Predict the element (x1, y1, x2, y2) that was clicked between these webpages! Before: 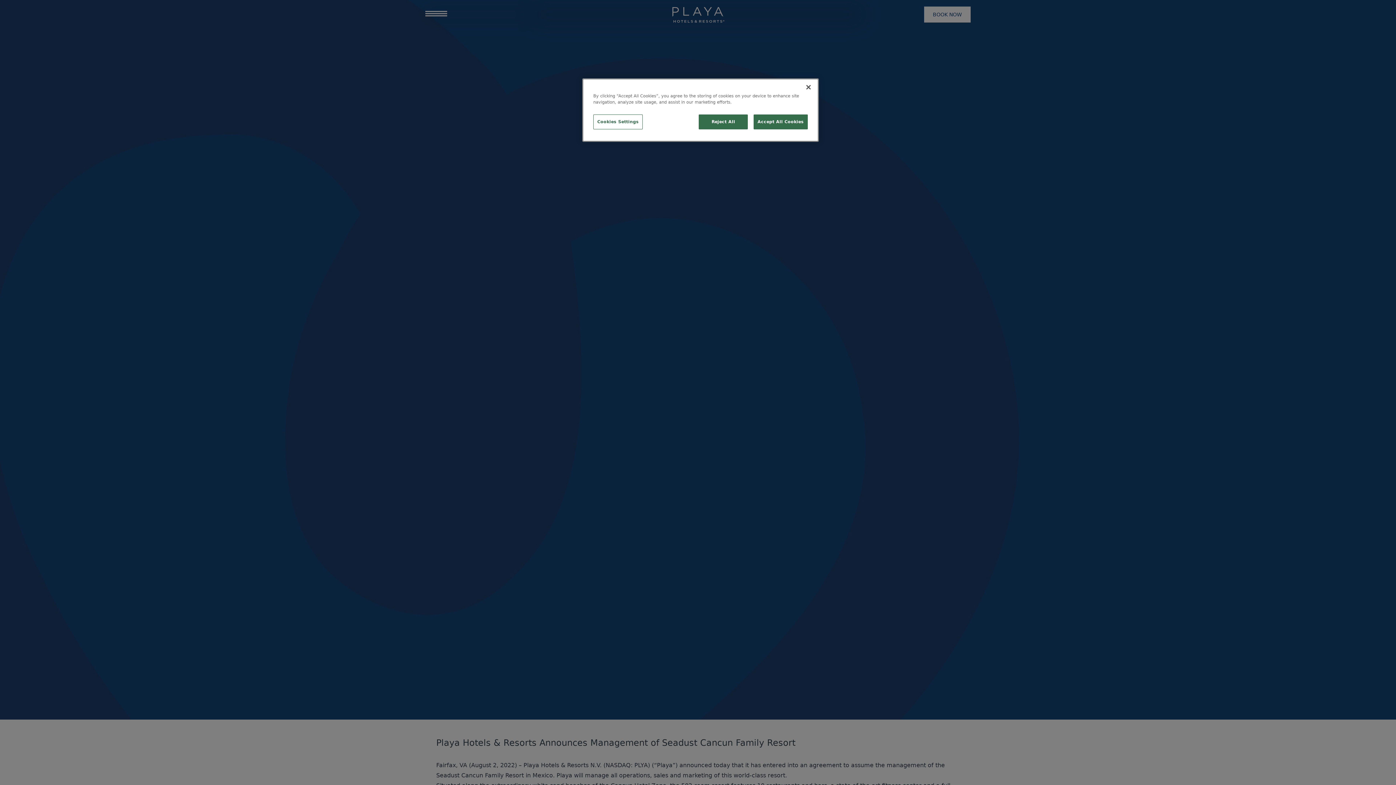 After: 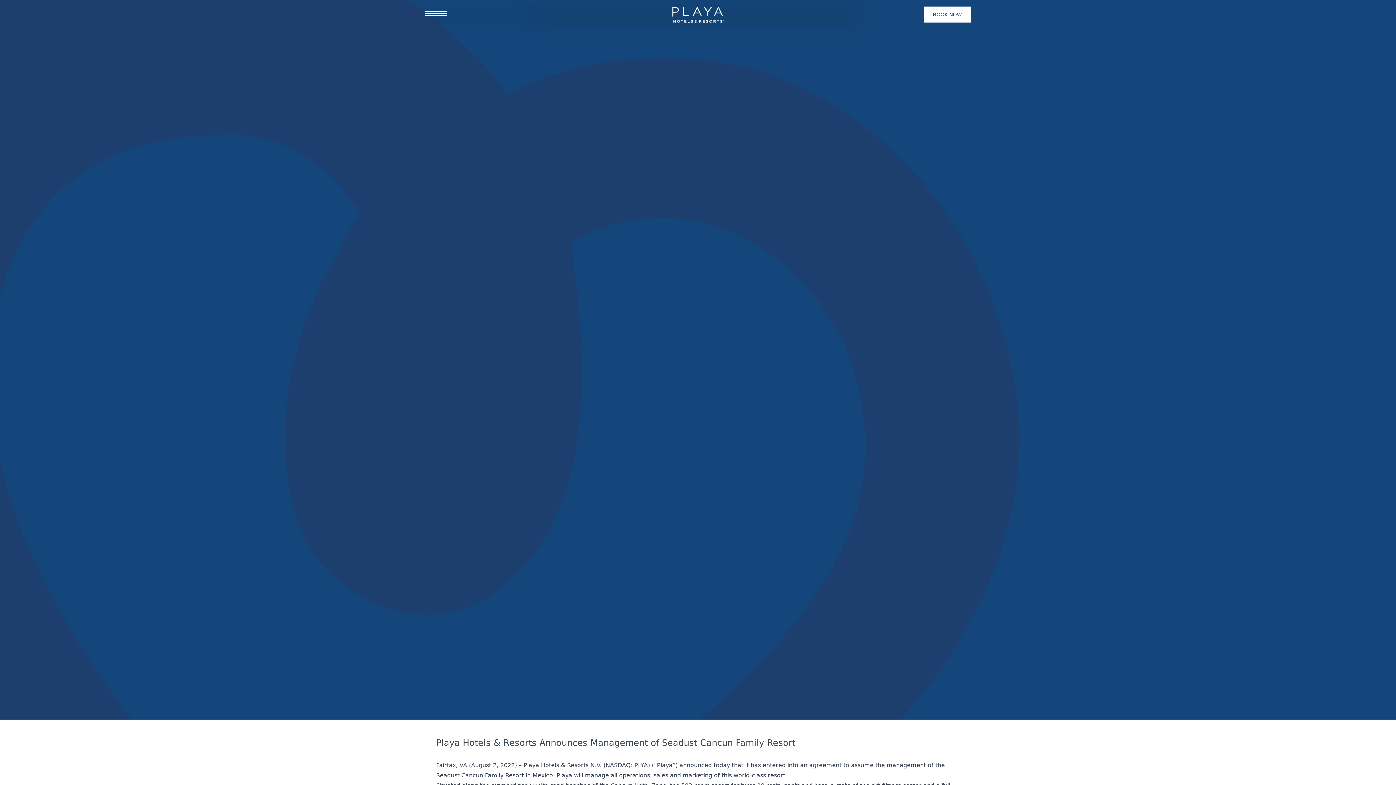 Action: bbox: (800, 79, 816, 95) label: Close